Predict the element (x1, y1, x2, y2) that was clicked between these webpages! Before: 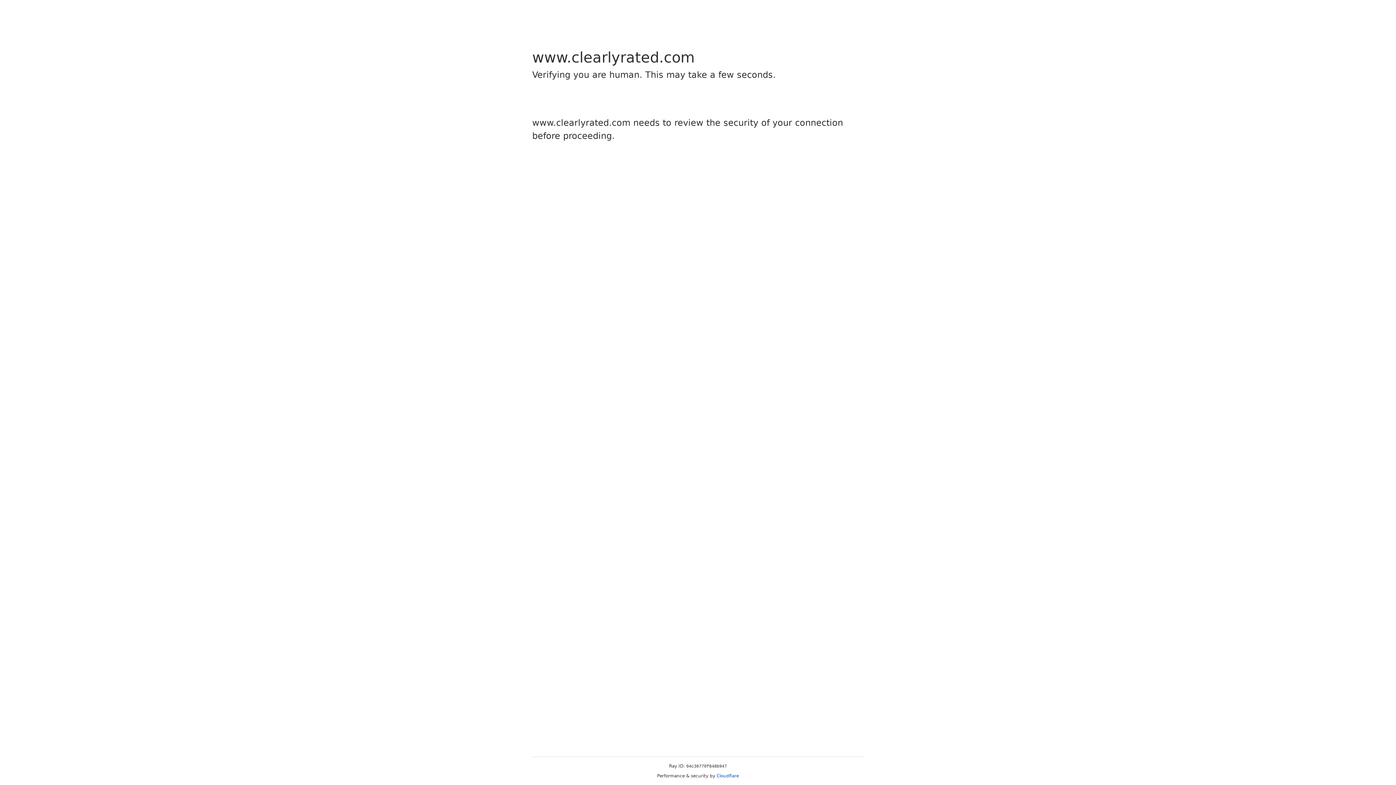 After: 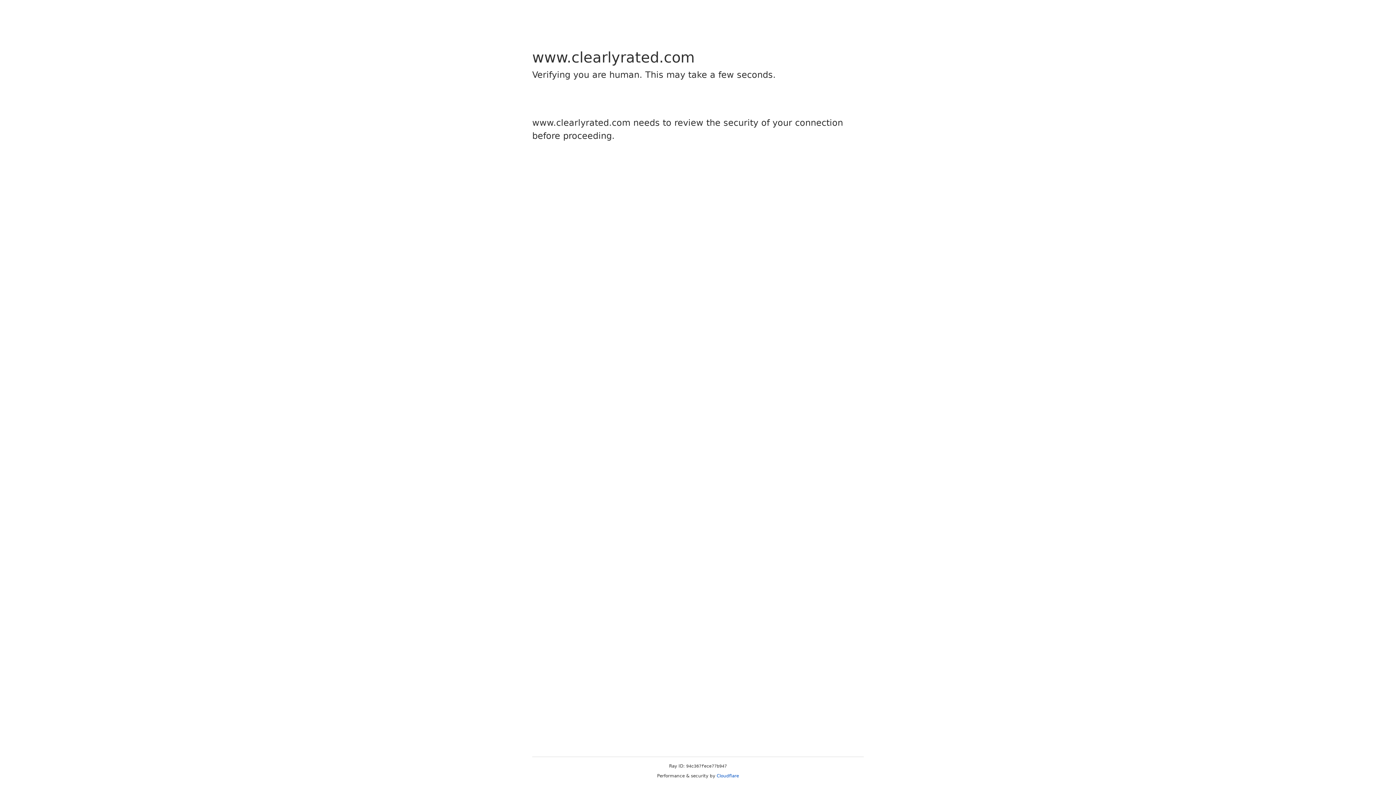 Action: bbox: (716, 773, 739, 778) label: Cloudflare